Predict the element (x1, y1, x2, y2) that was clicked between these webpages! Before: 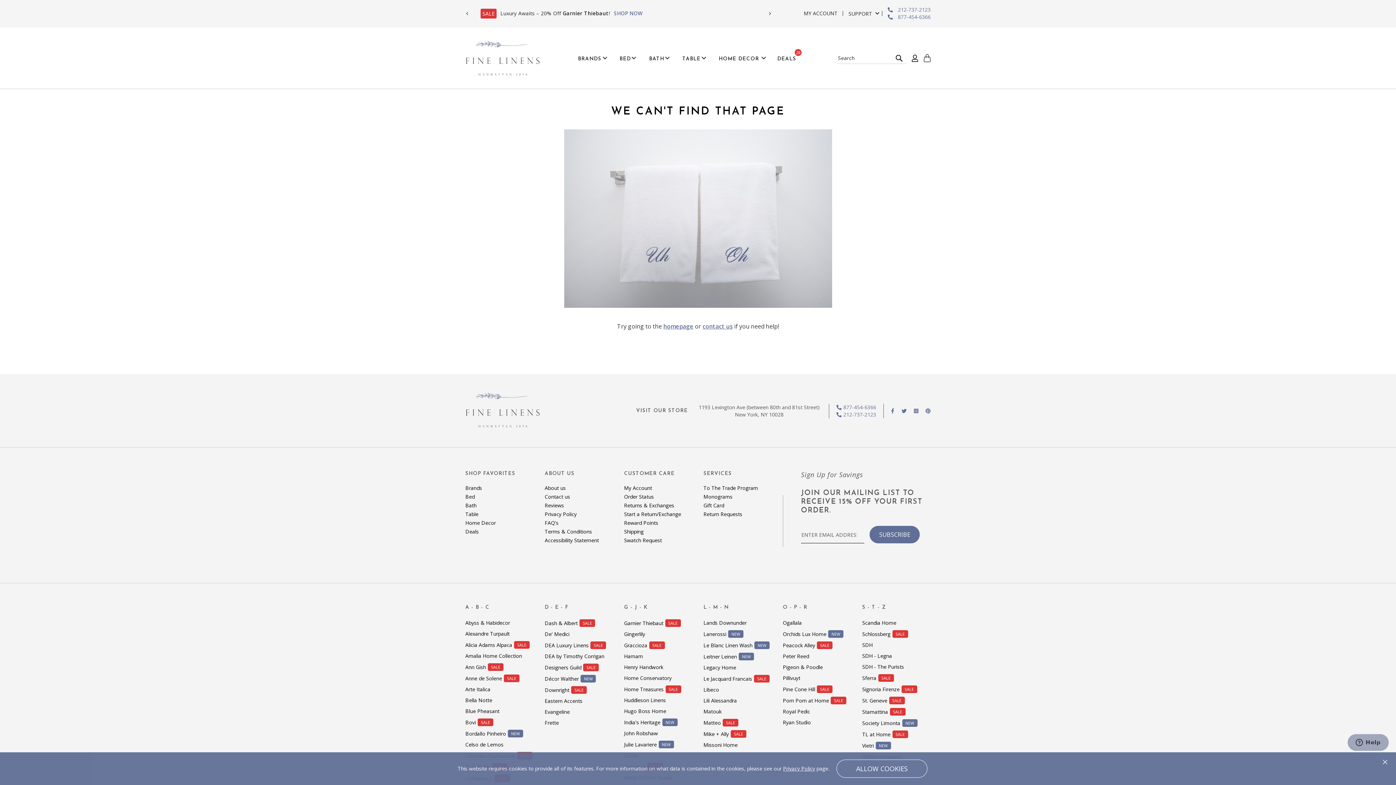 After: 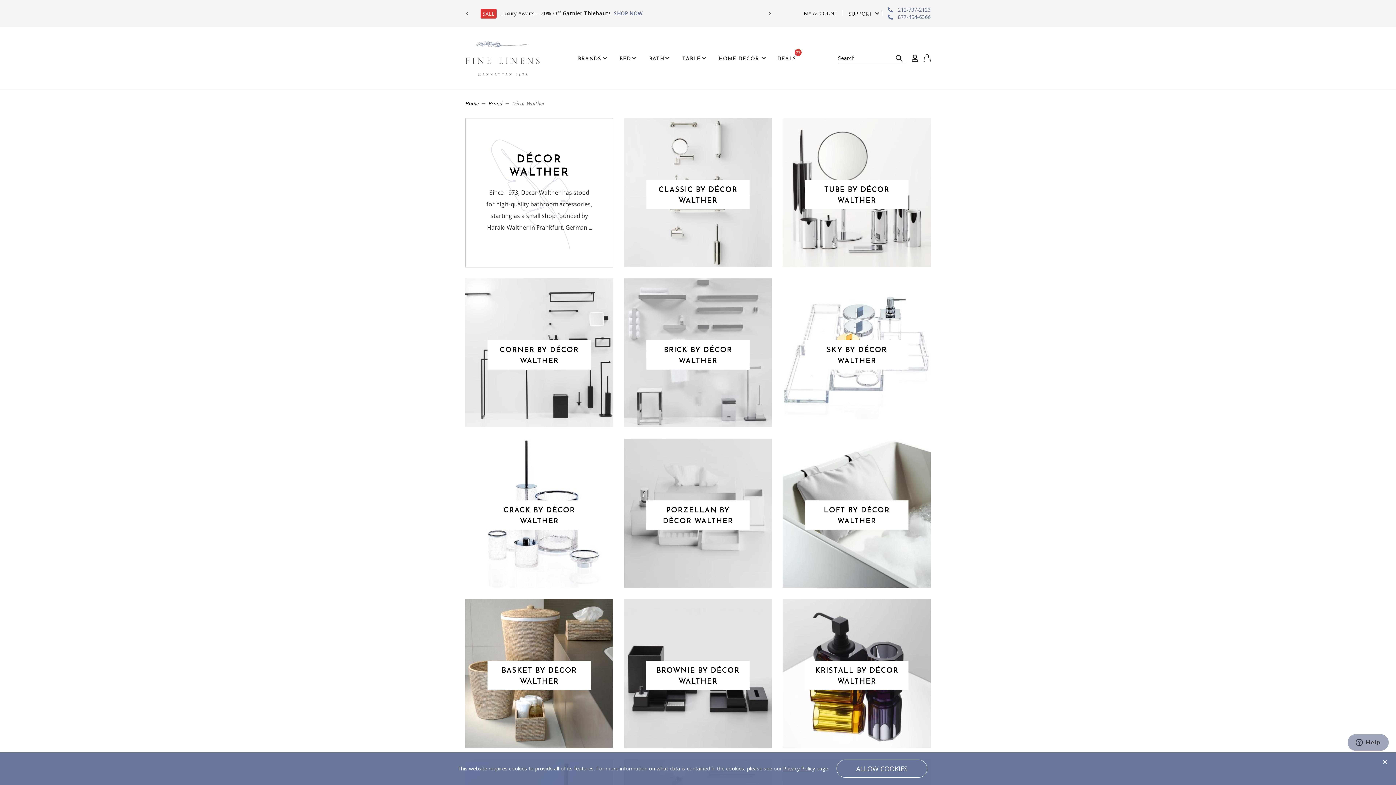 Action: label: Décor Walther bbox: (544, 675, 579, 682)